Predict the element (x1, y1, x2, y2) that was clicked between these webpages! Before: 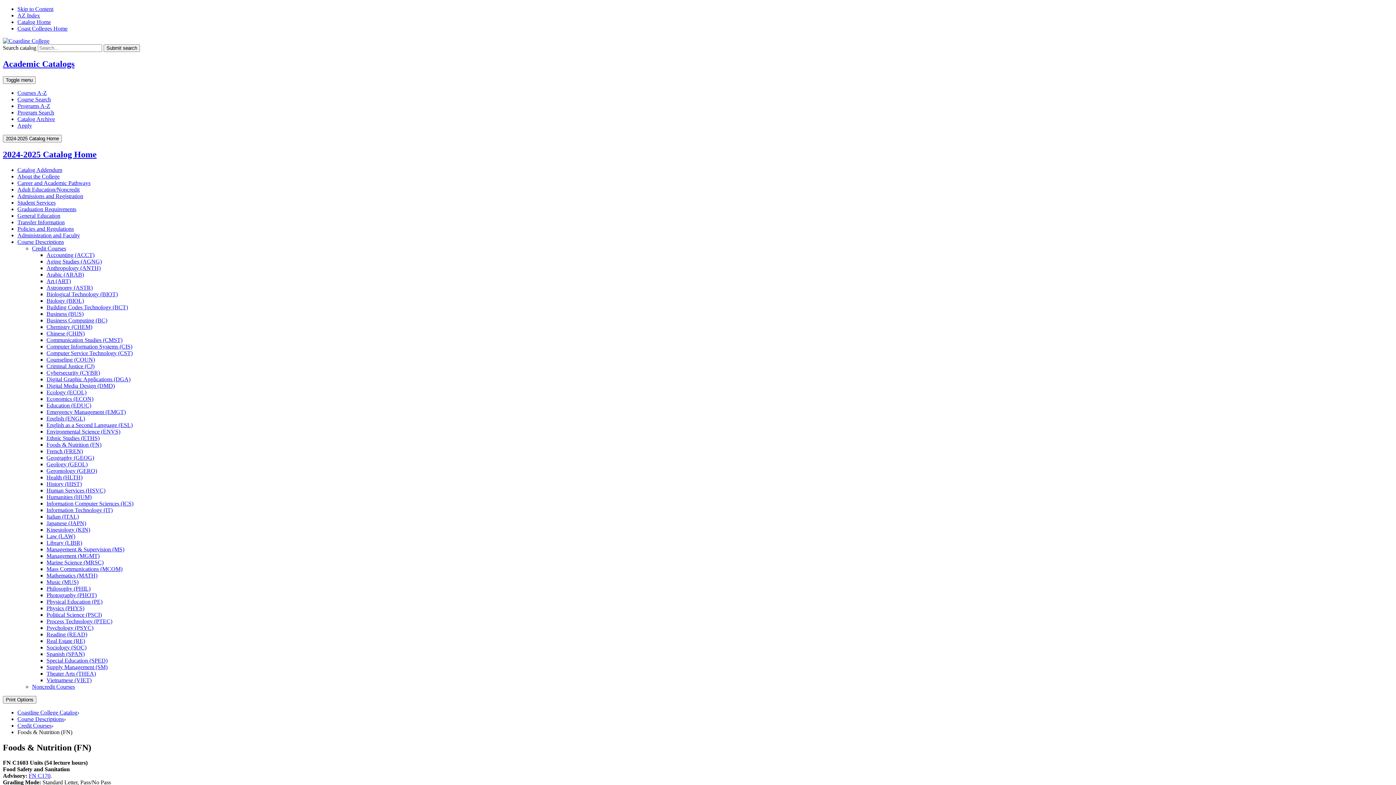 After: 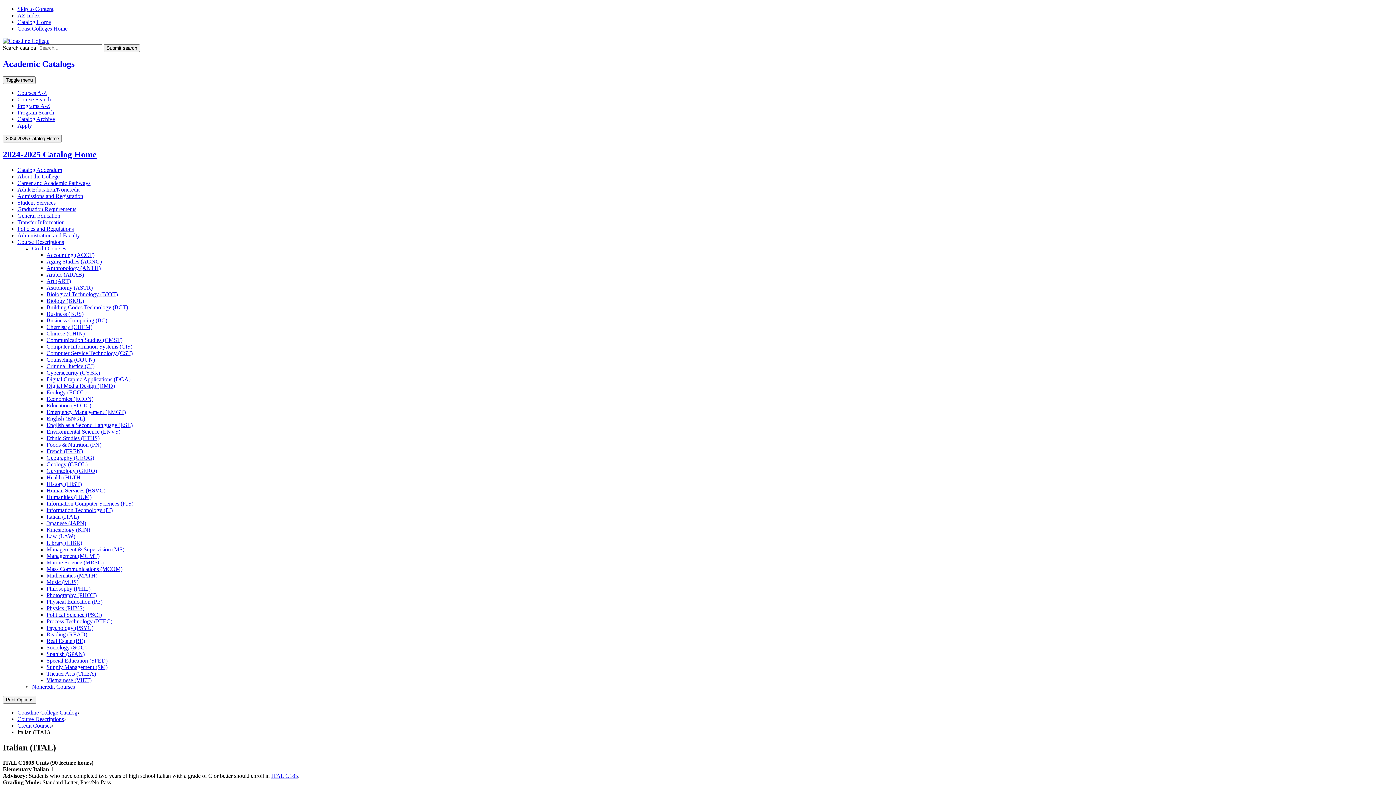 Action: label: Italian (ITAL) bbox: (46, 513, 78, 519)